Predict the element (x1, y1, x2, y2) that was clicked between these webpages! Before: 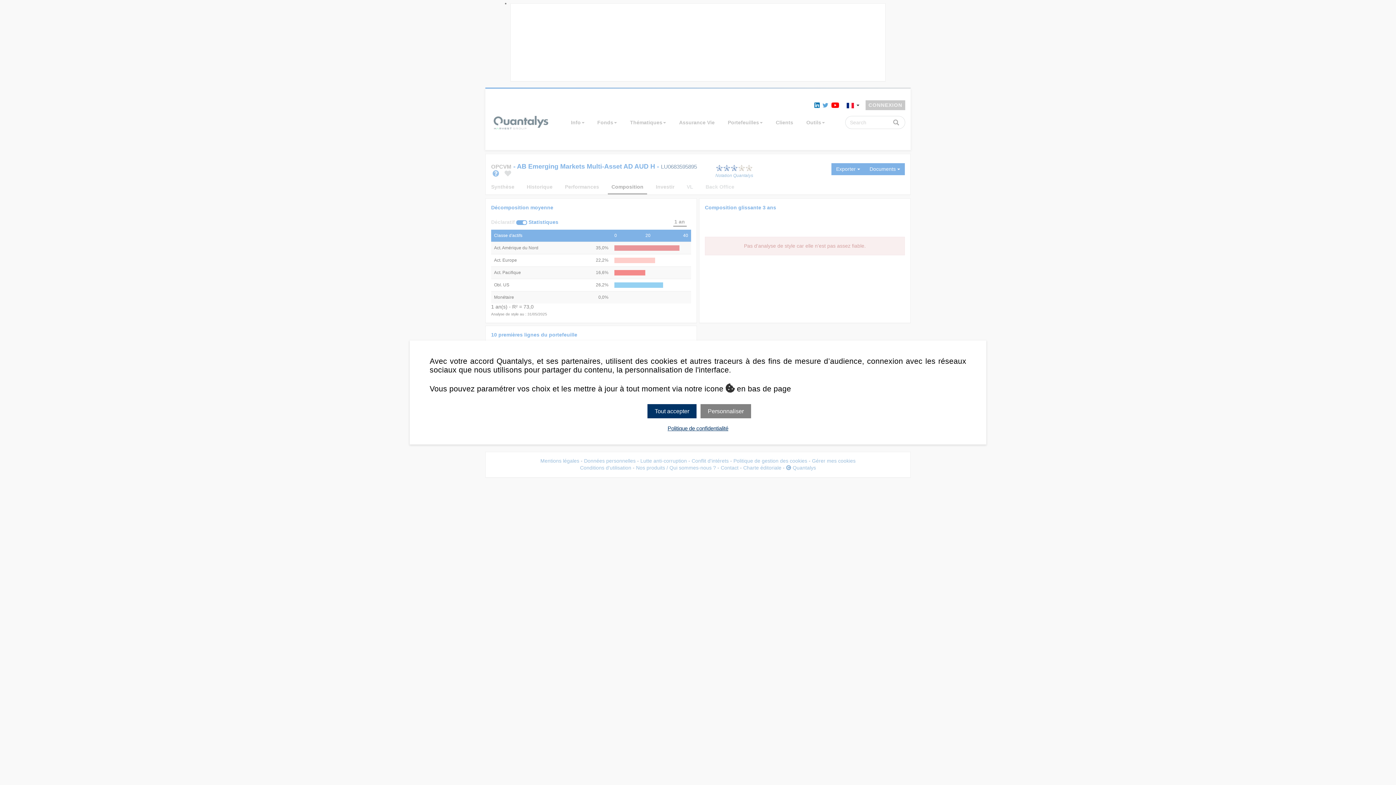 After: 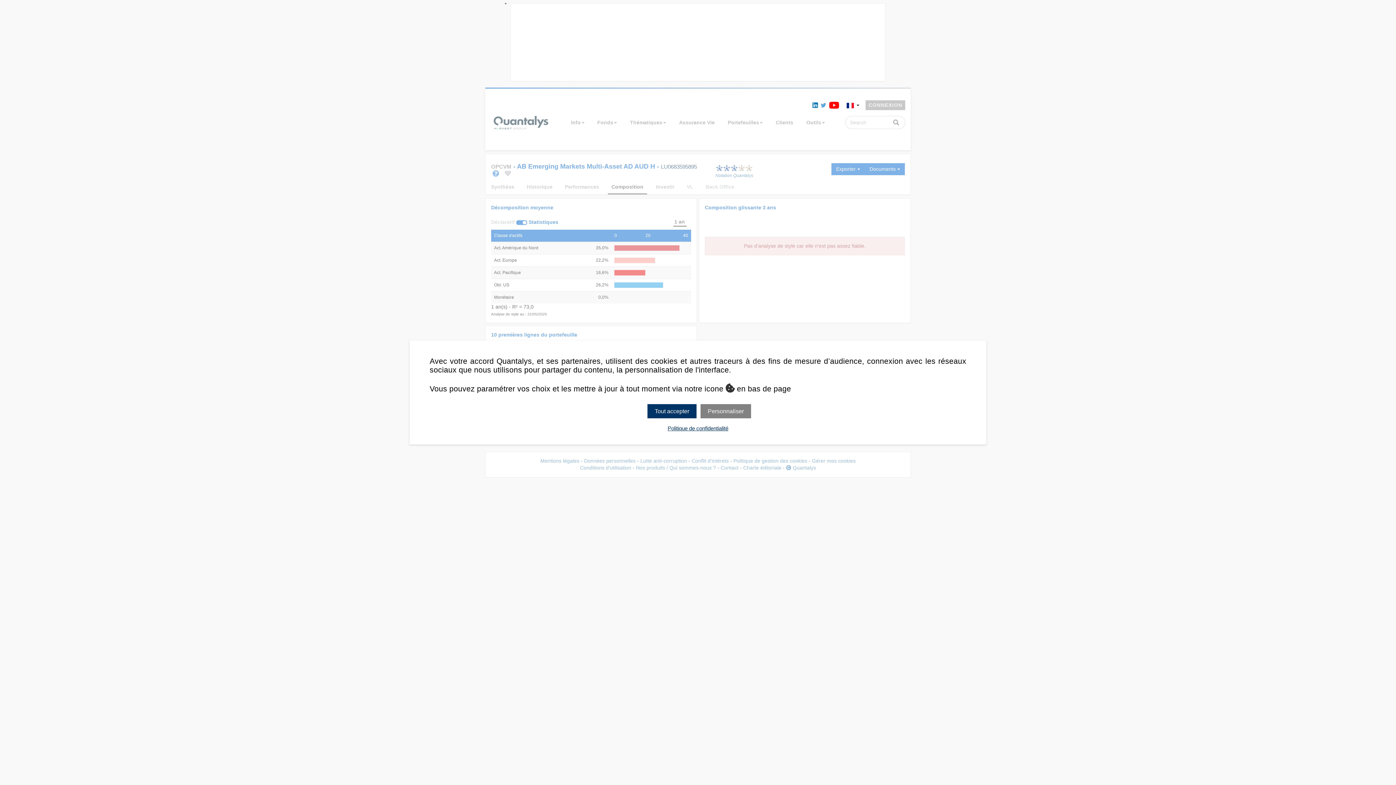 Action: label:   bbox: (830, 101, 841, 107)